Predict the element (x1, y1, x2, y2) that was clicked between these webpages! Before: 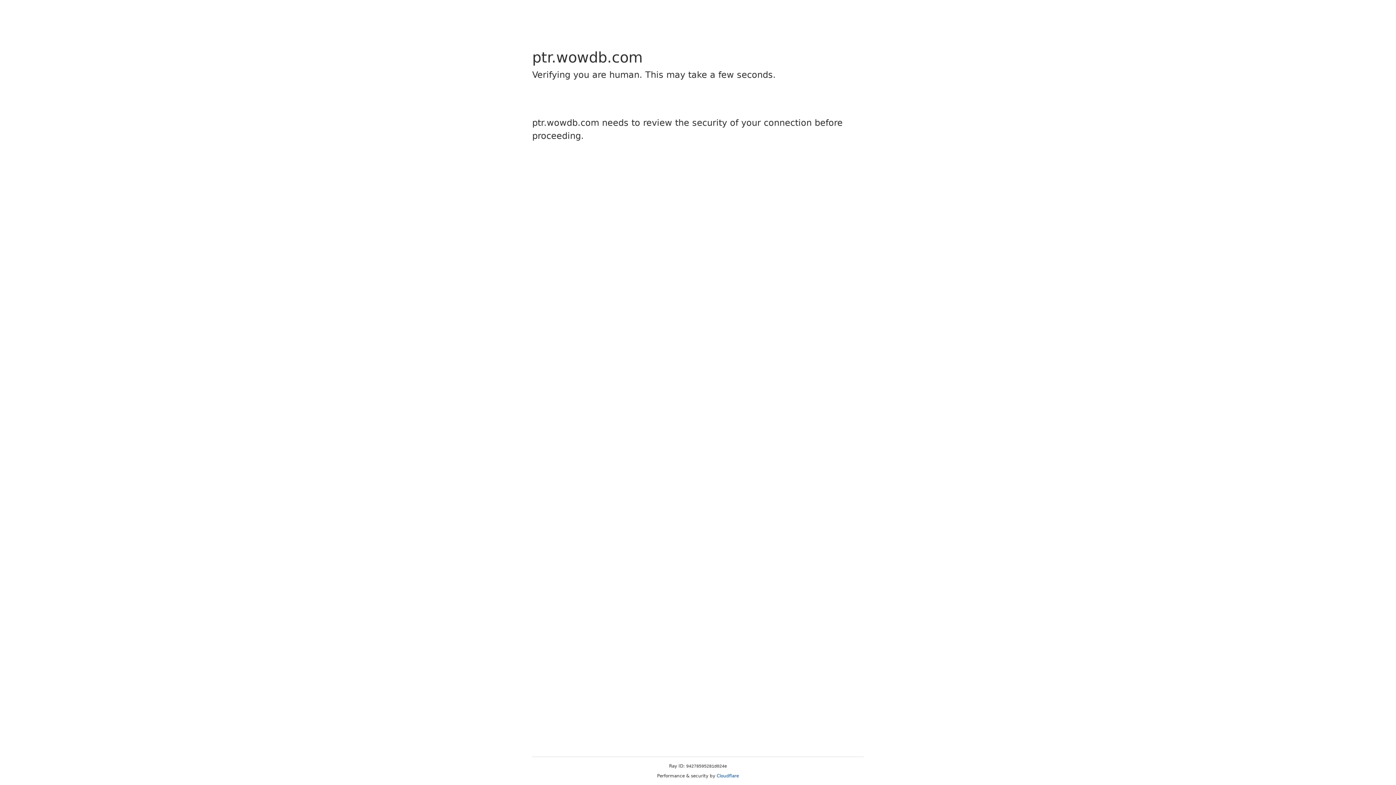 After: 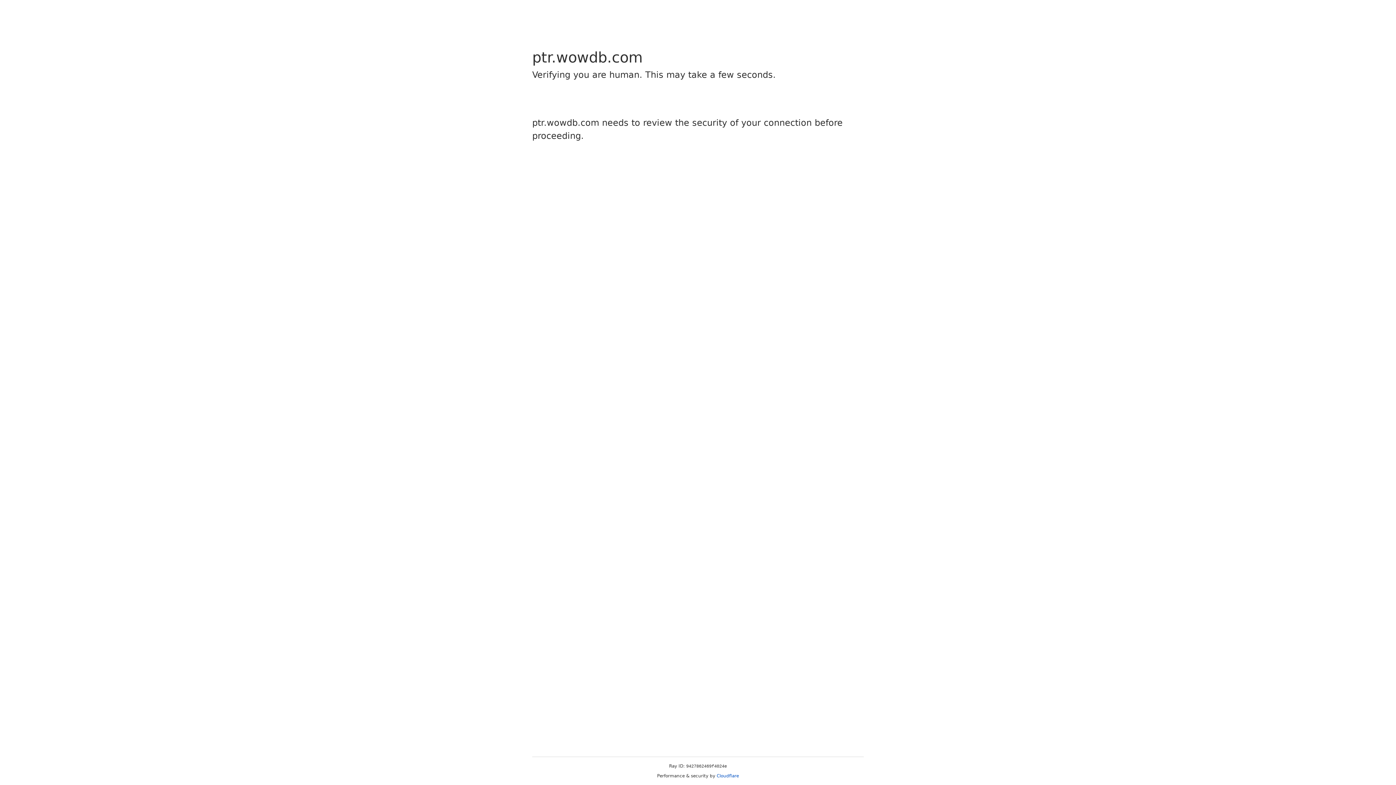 Action: label: Cloudflare bbox: (716, 773, 739, 778)